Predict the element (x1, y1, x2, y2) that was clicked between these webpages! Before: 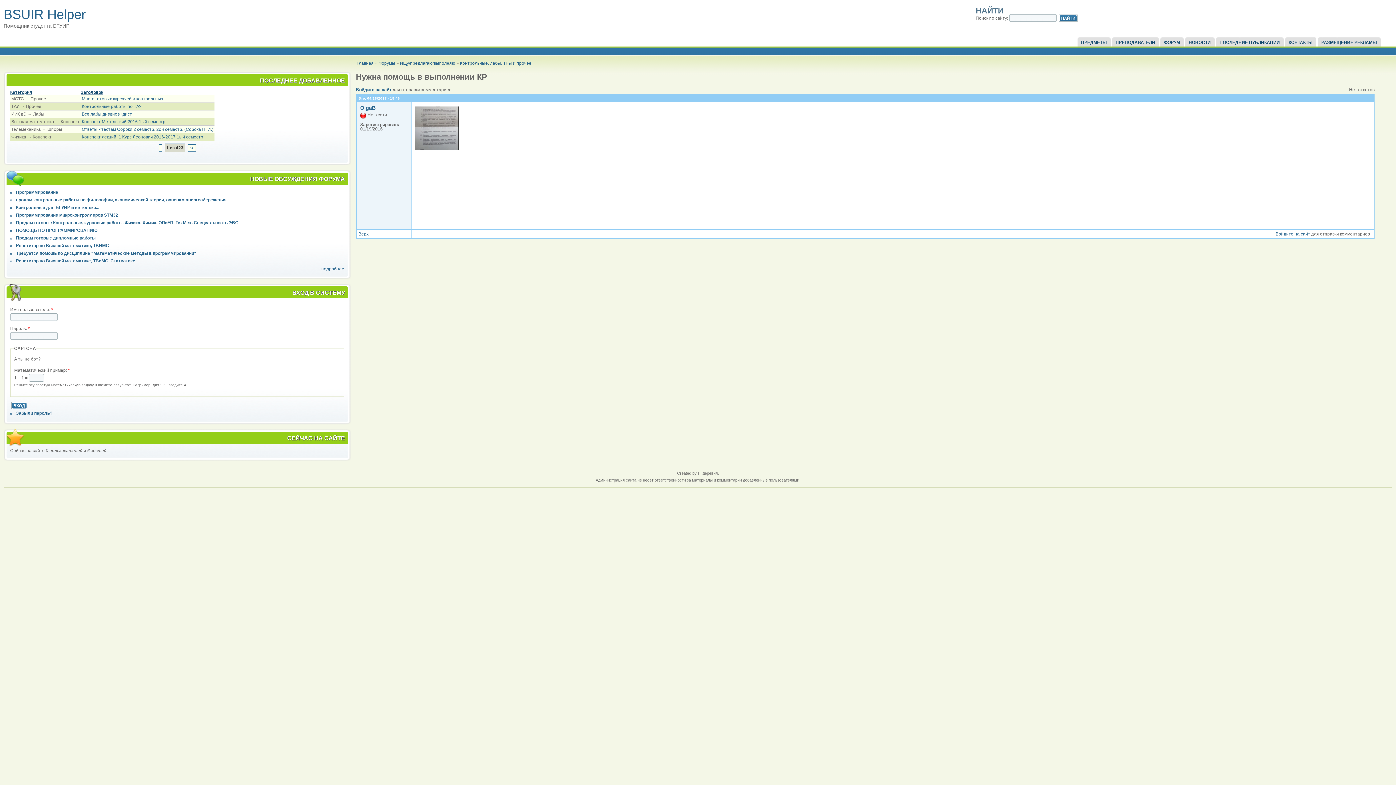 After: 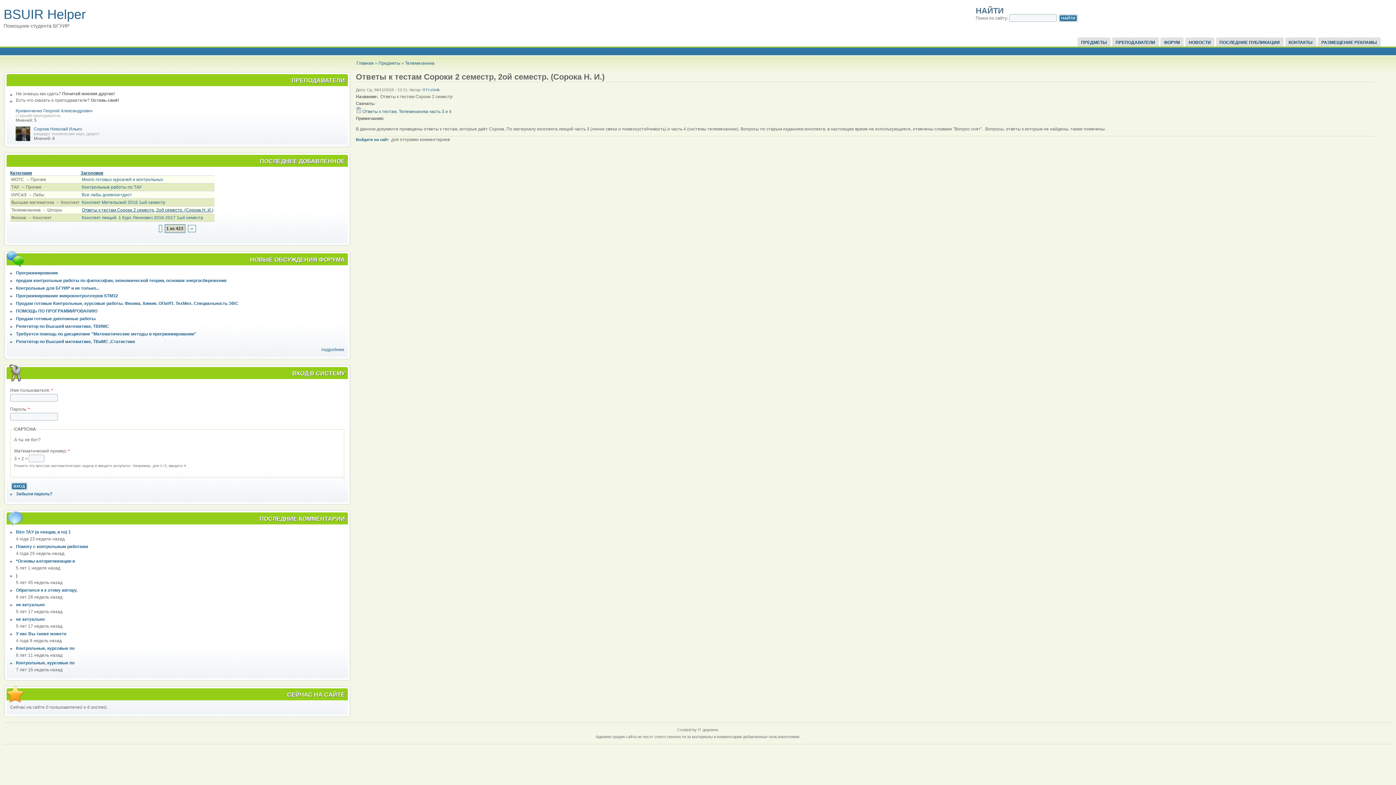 Action: label: Ответы к тестам Сороки 2 семестр, 2ой семестр. (Сорока Н. И.) bbox: (81, 126, 213, 131)